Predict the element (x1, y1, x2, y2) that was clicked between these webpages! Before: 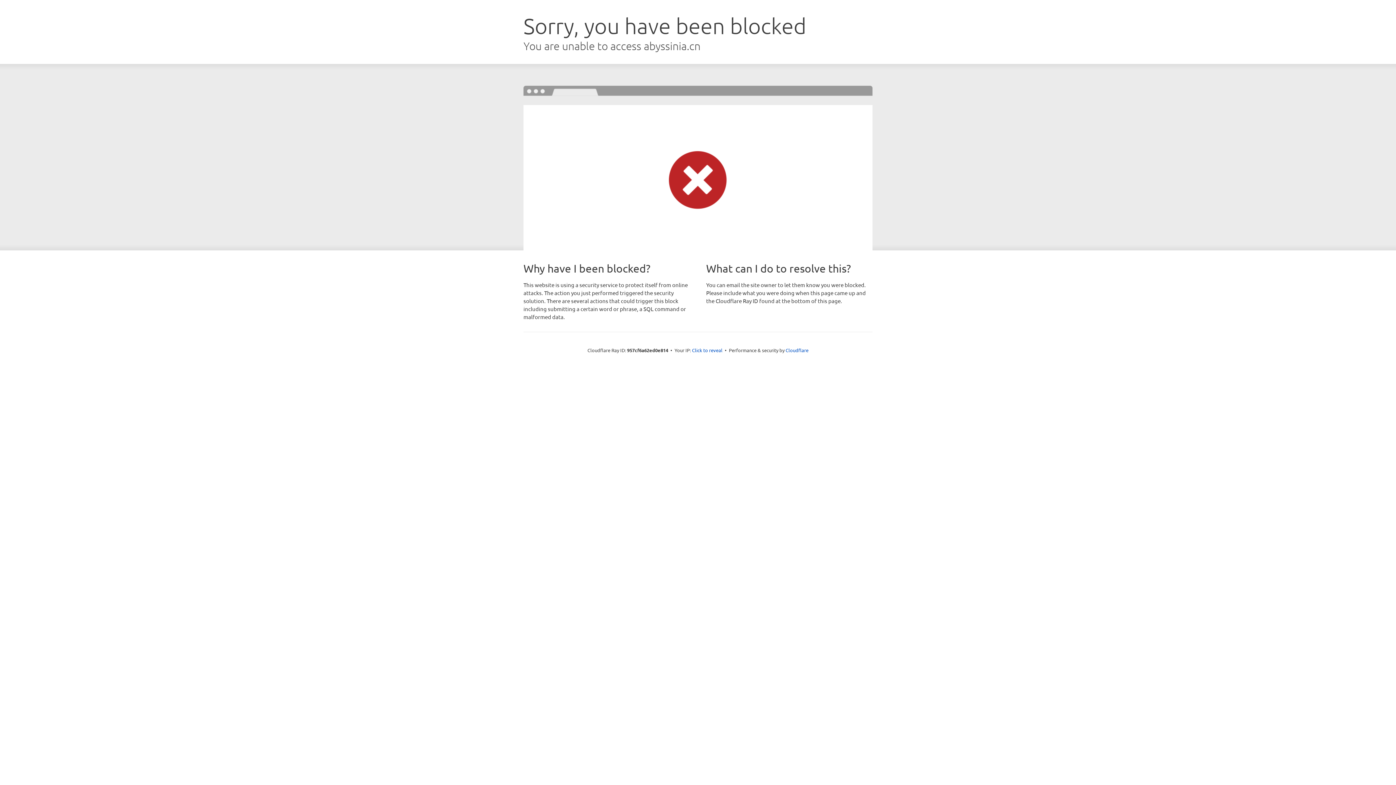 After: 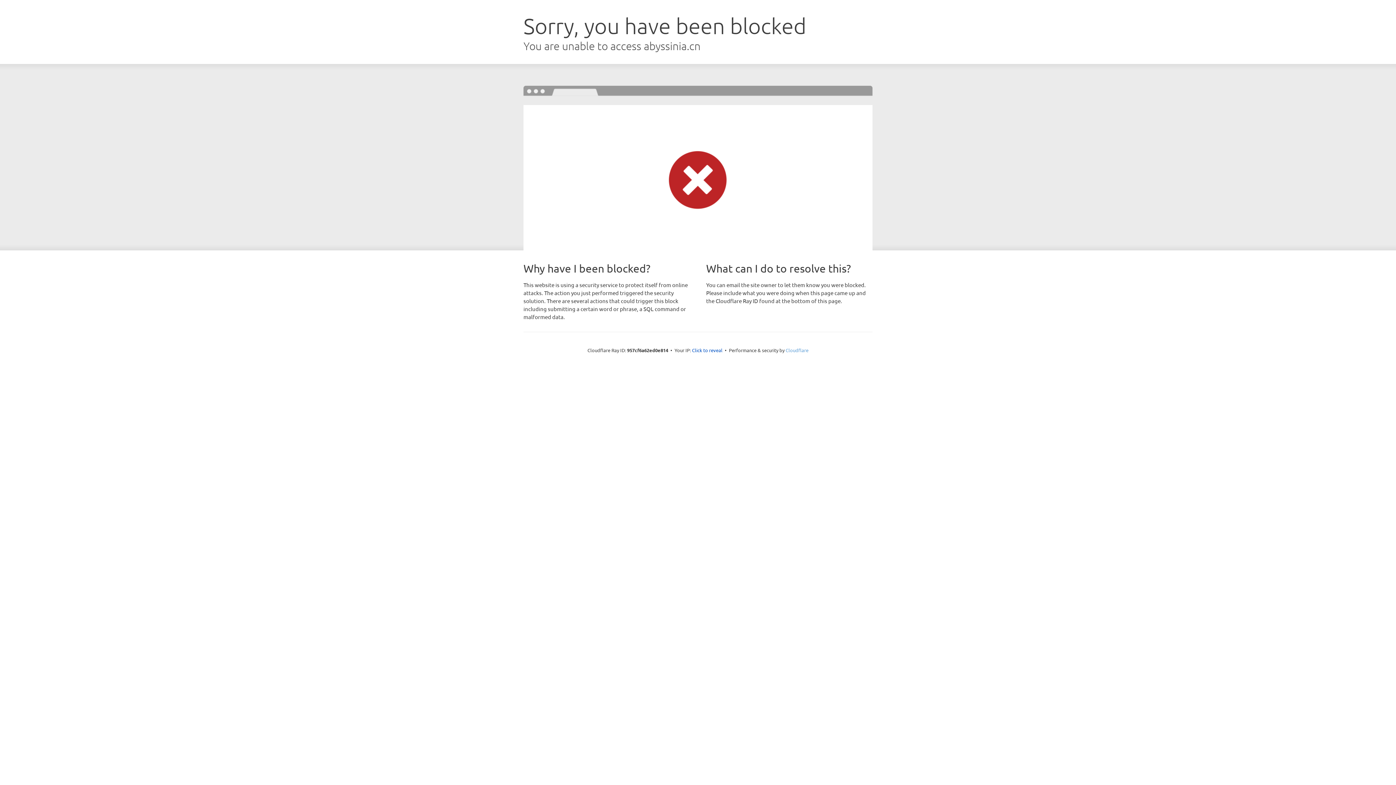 Action: label: Cloudflare bbox: (785, 347, 808, 353)